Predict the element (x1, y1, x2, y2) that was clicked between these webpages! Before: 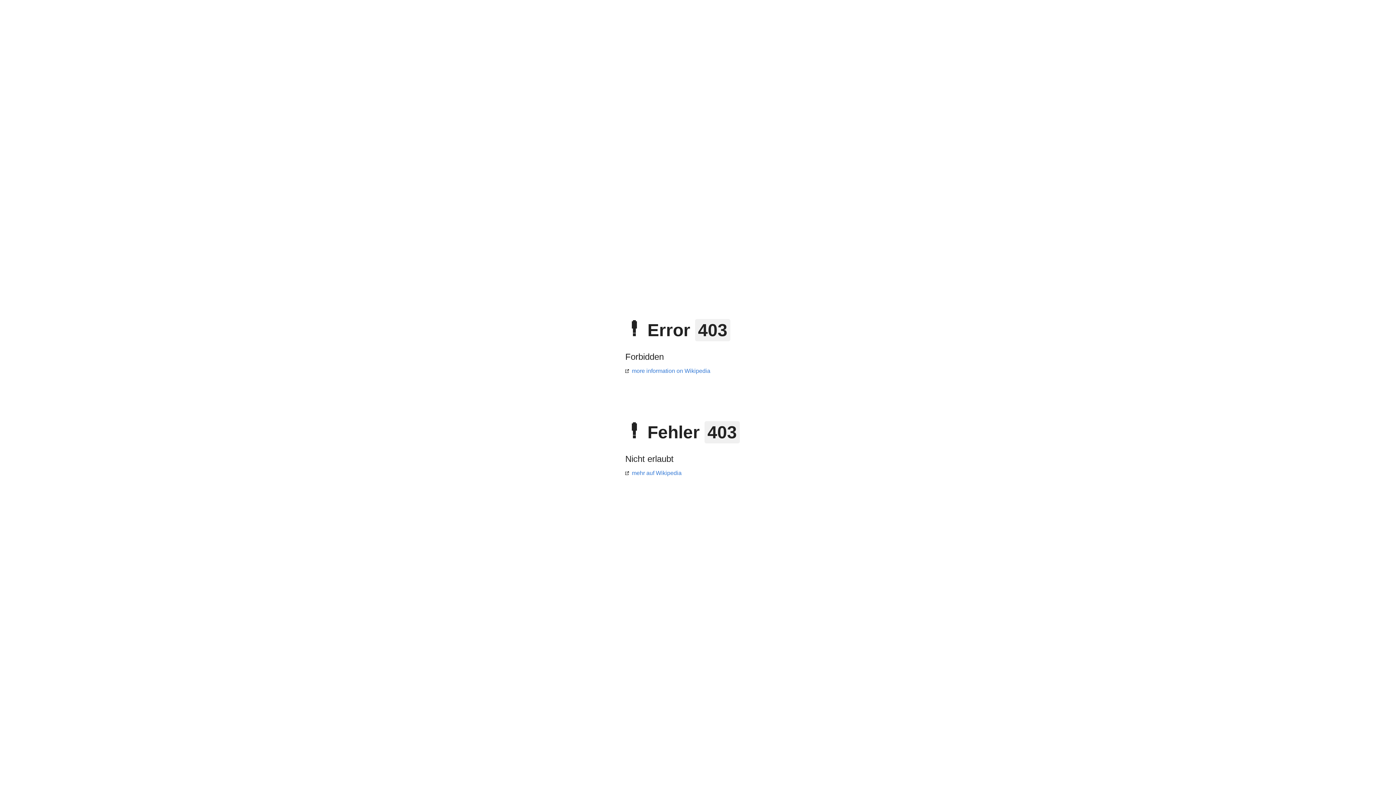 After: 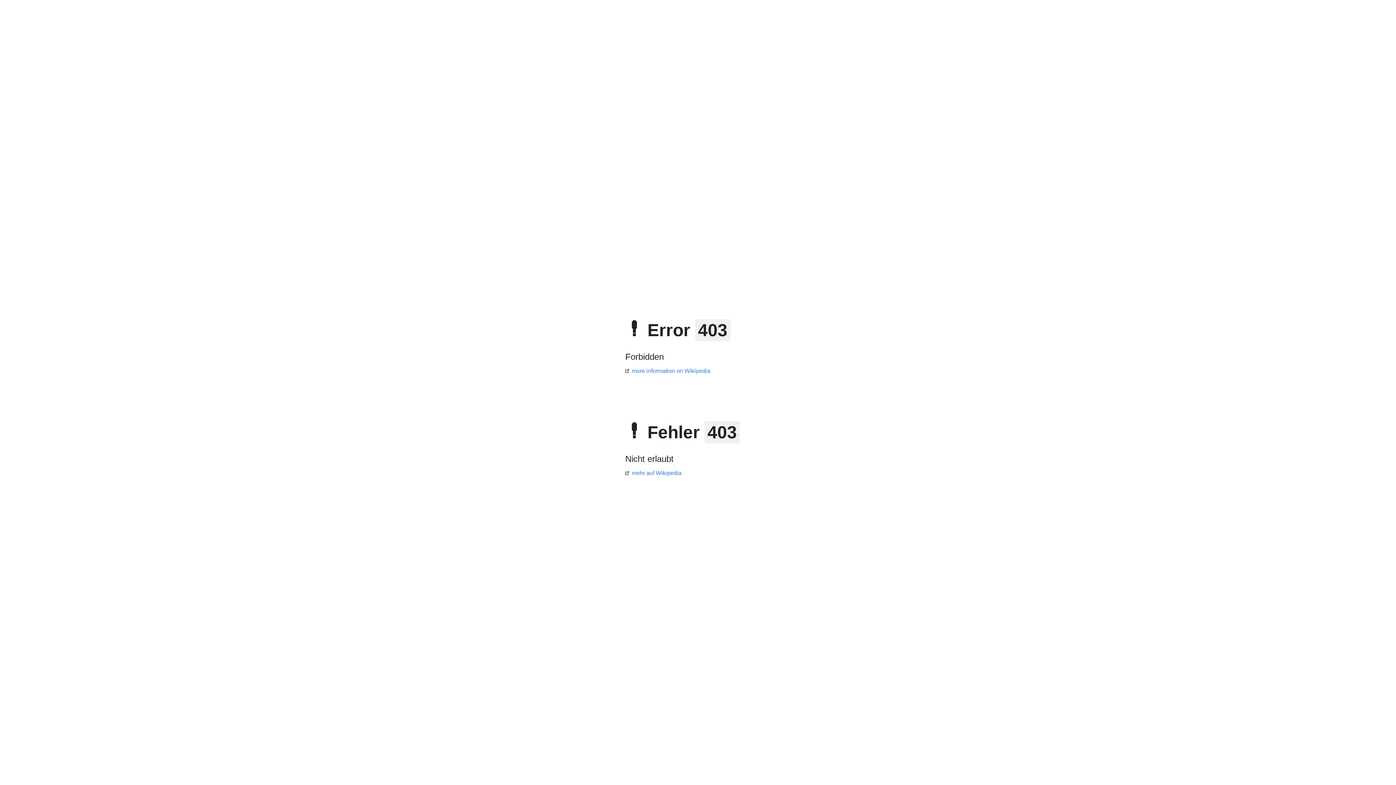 Action: bbox: (625, 470, 681, 476) label: mehr auf Wikipedia